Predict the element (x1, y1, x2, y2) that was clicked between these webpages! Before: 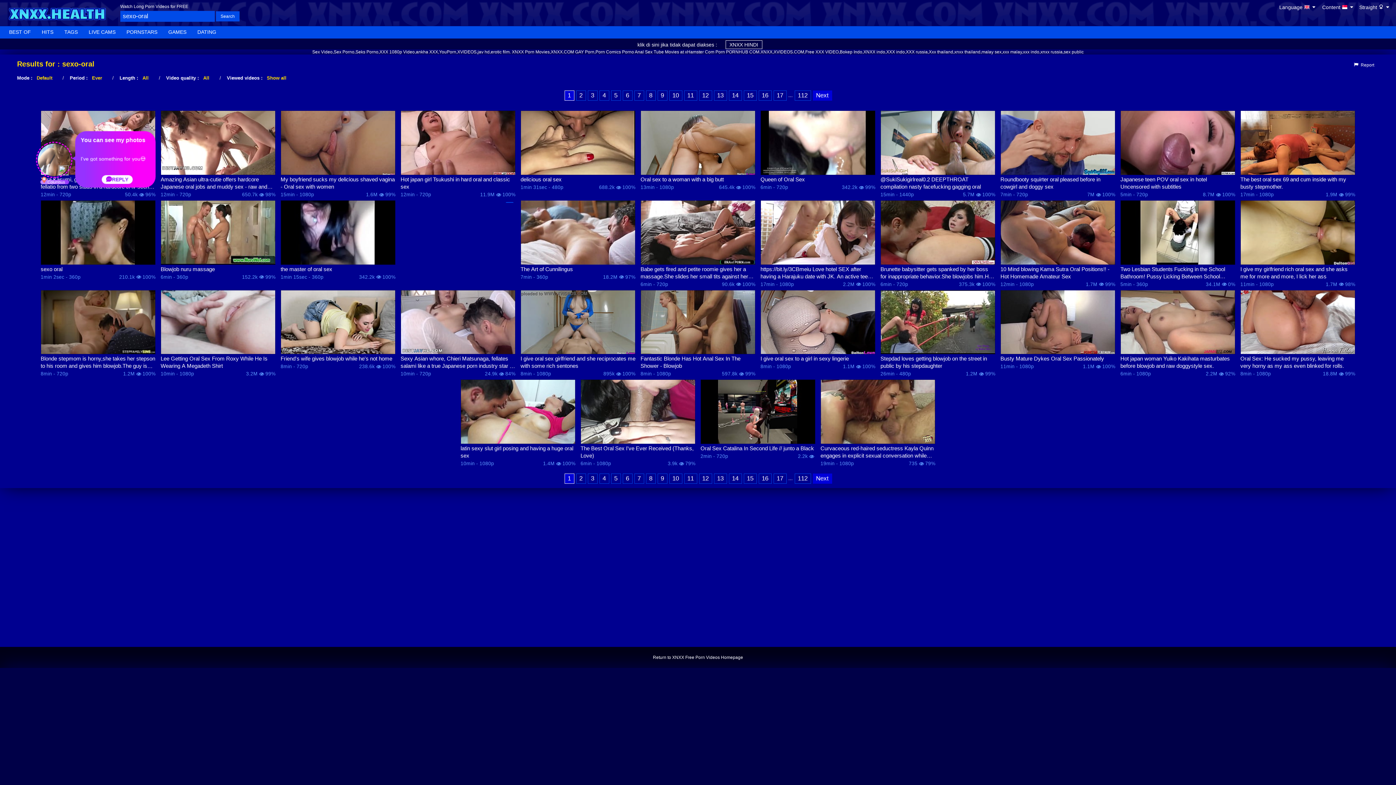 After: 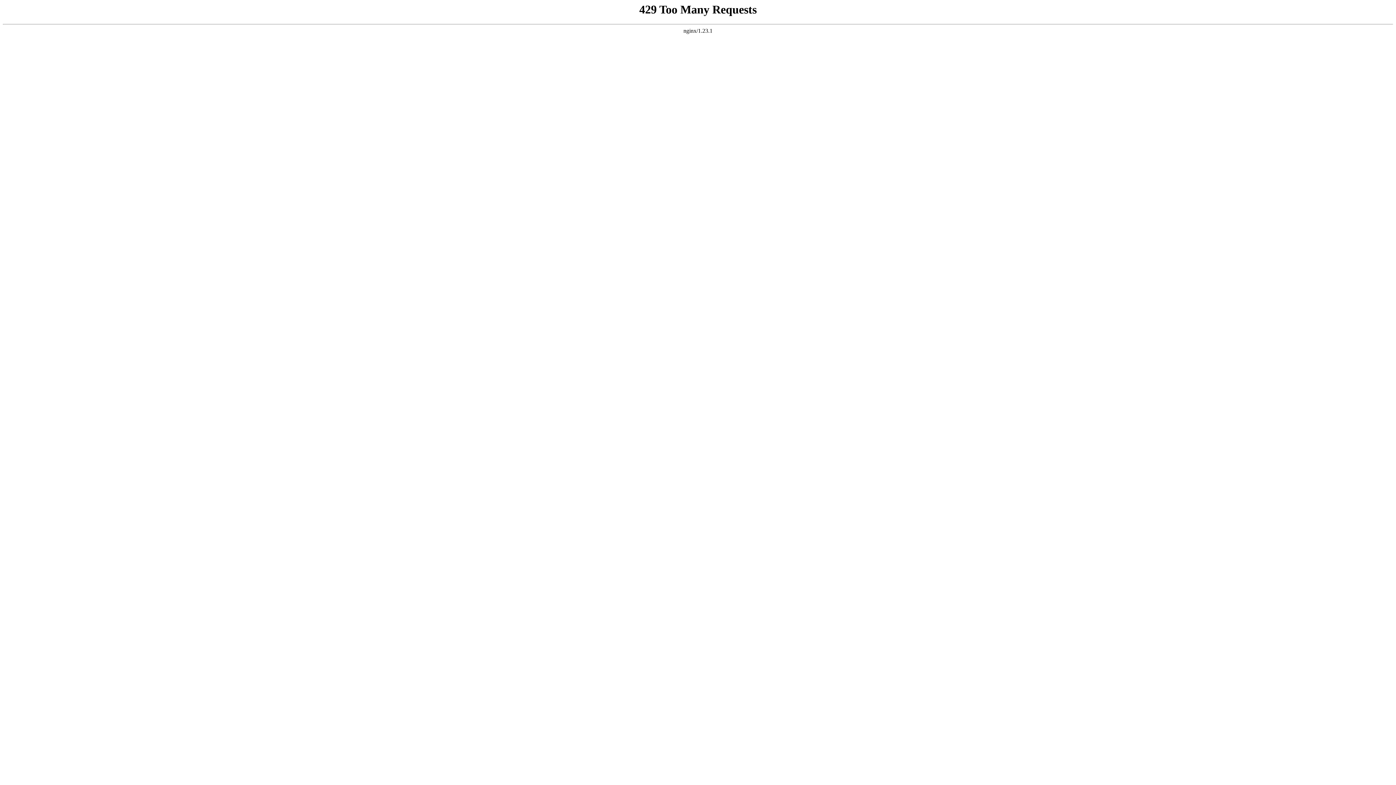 Action: bbox: (640, 110, 755, 175)